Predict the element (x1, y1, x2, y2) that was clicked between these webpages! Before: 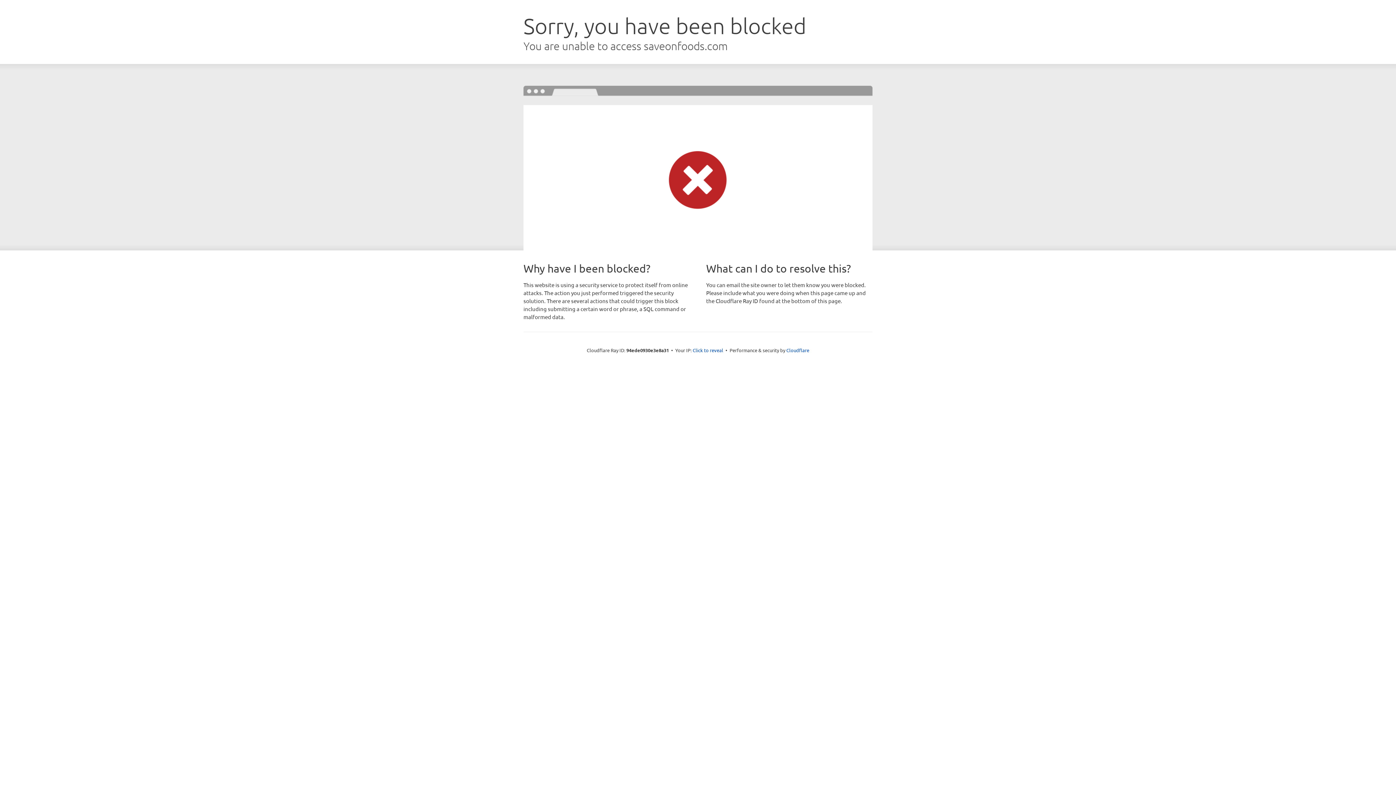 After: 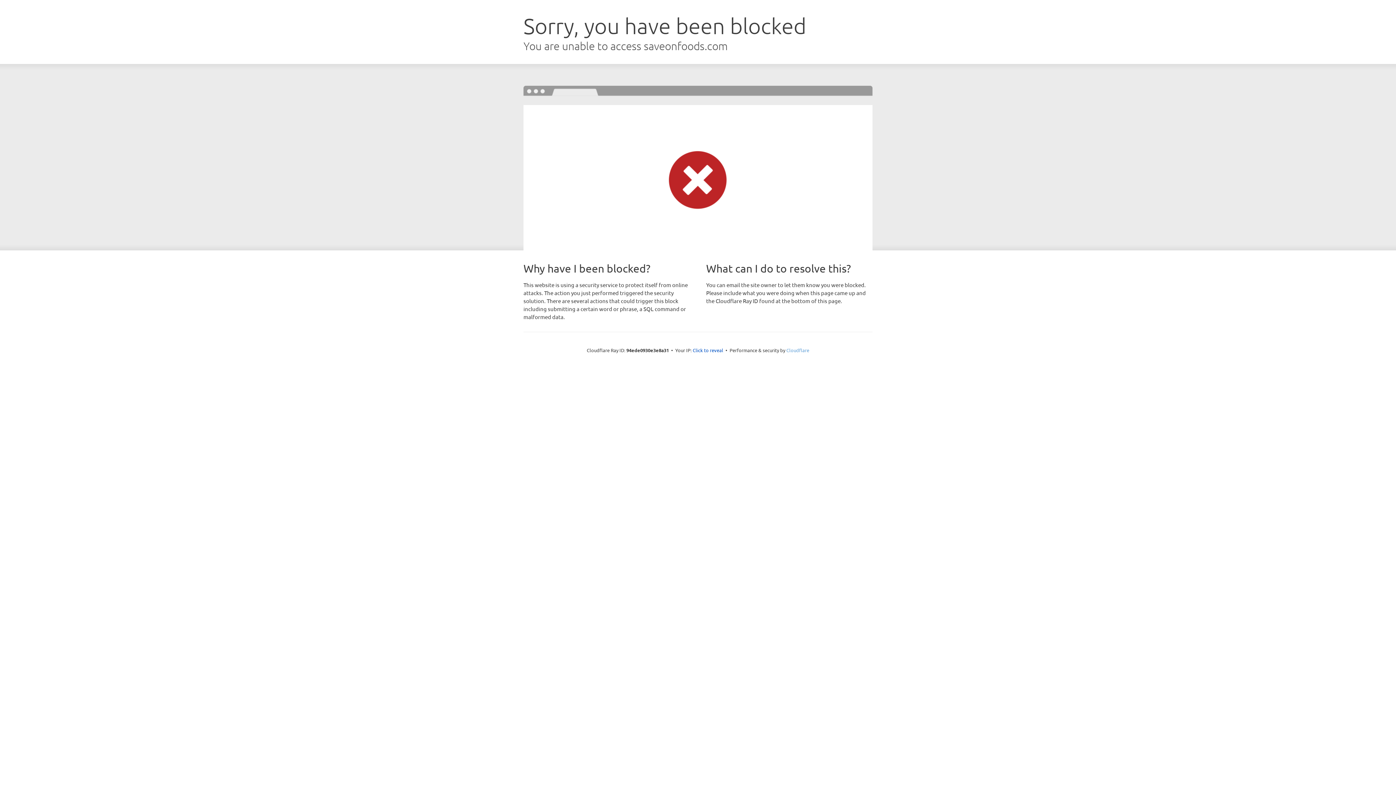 Action: label: Cloudflare bbox: (786, 347, 809, 353)